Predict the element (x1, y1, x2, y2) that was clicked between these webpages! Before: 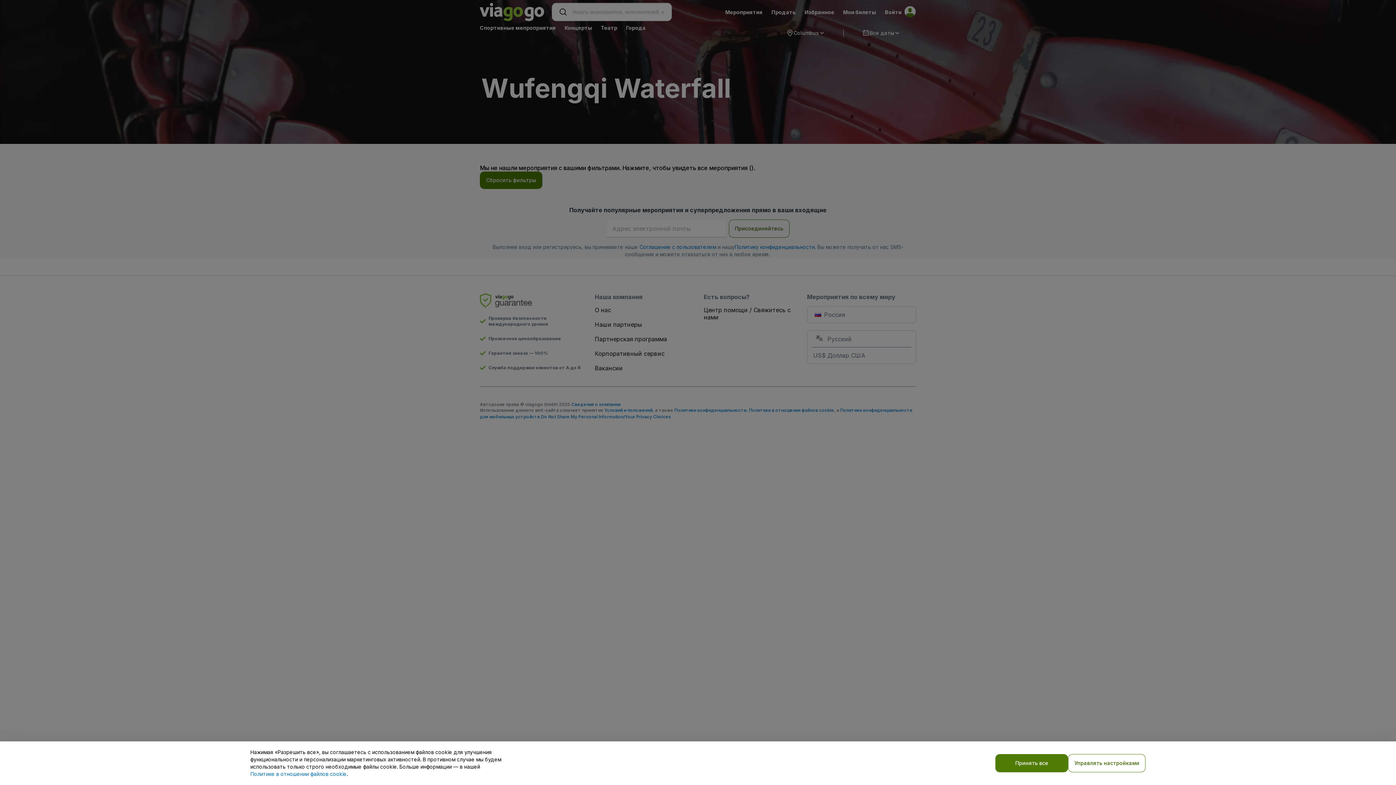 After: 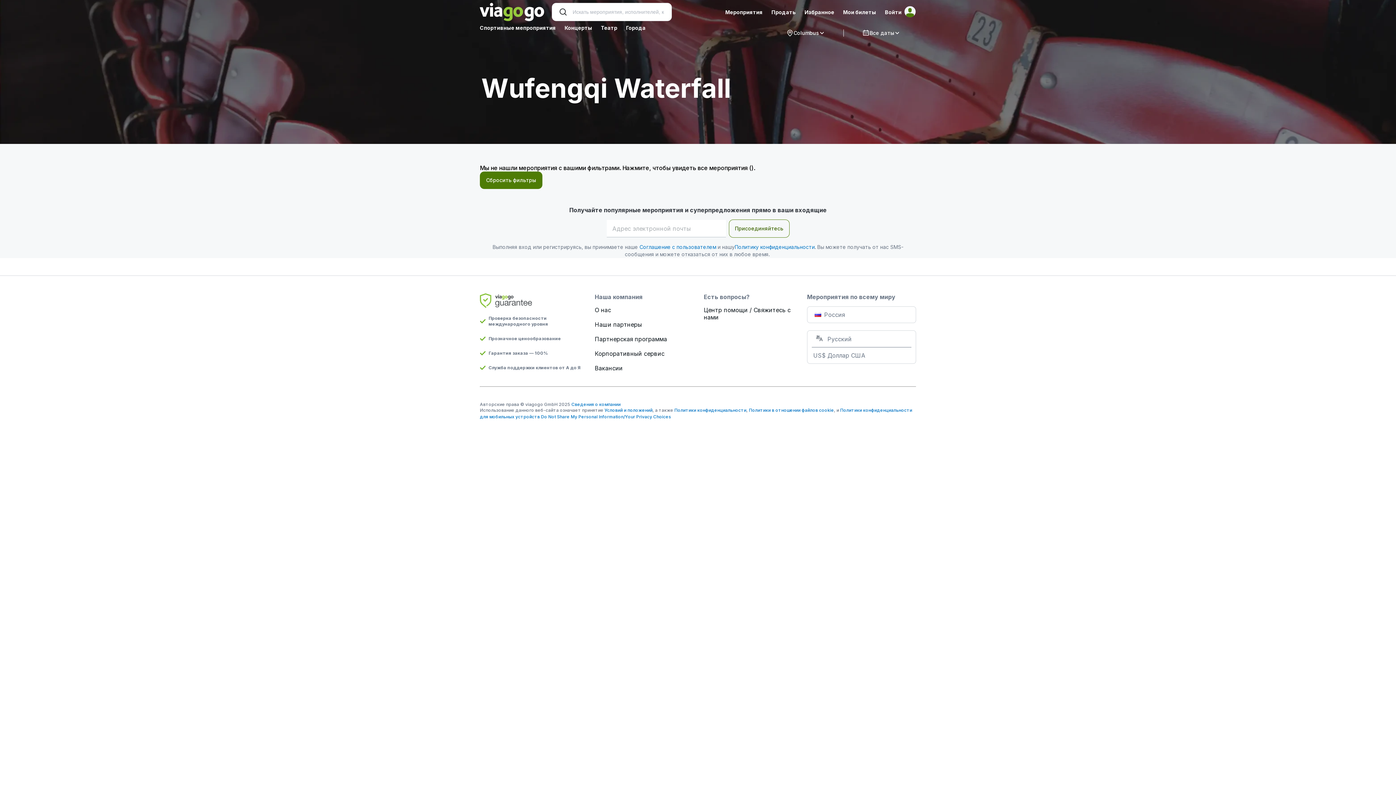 Action: bbox: (995, 754, 1068, 772) label: Принять все